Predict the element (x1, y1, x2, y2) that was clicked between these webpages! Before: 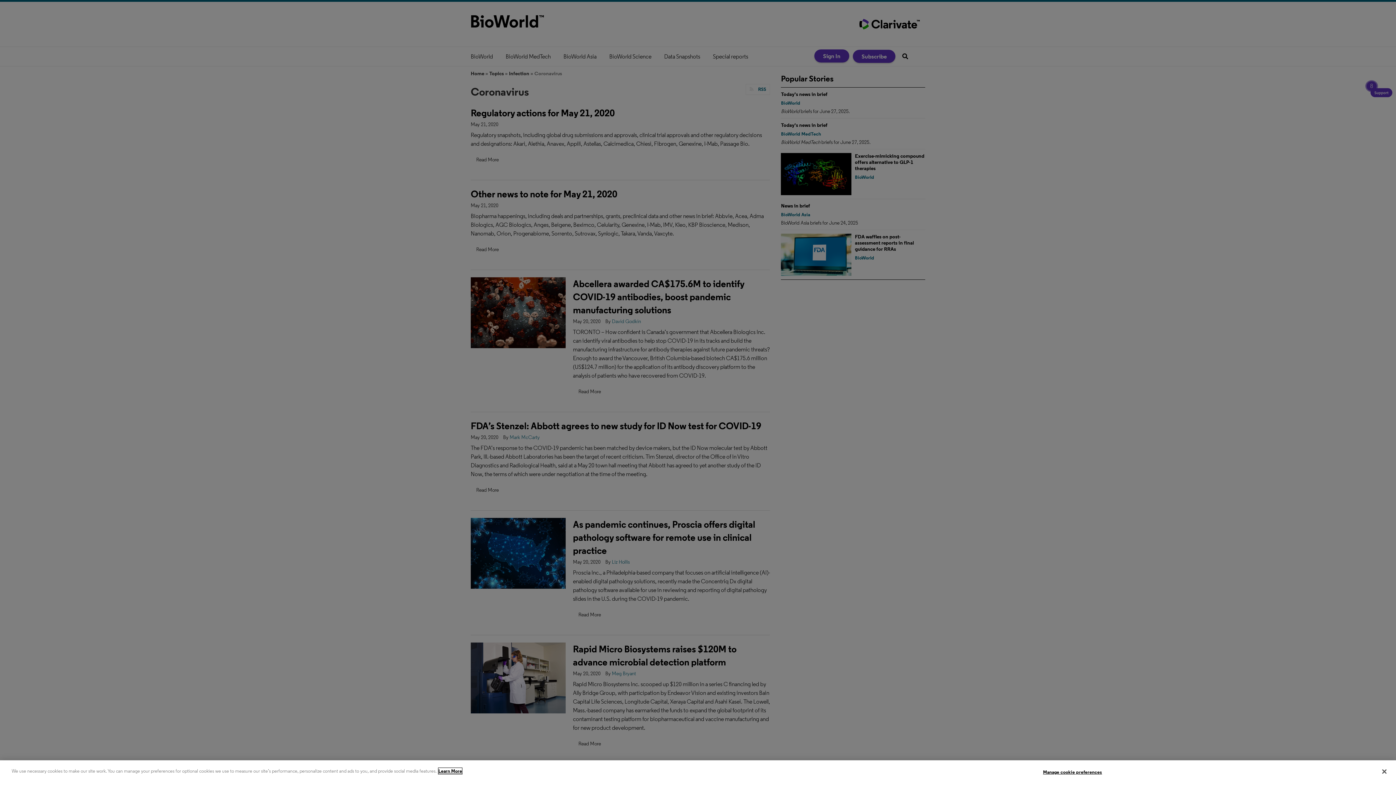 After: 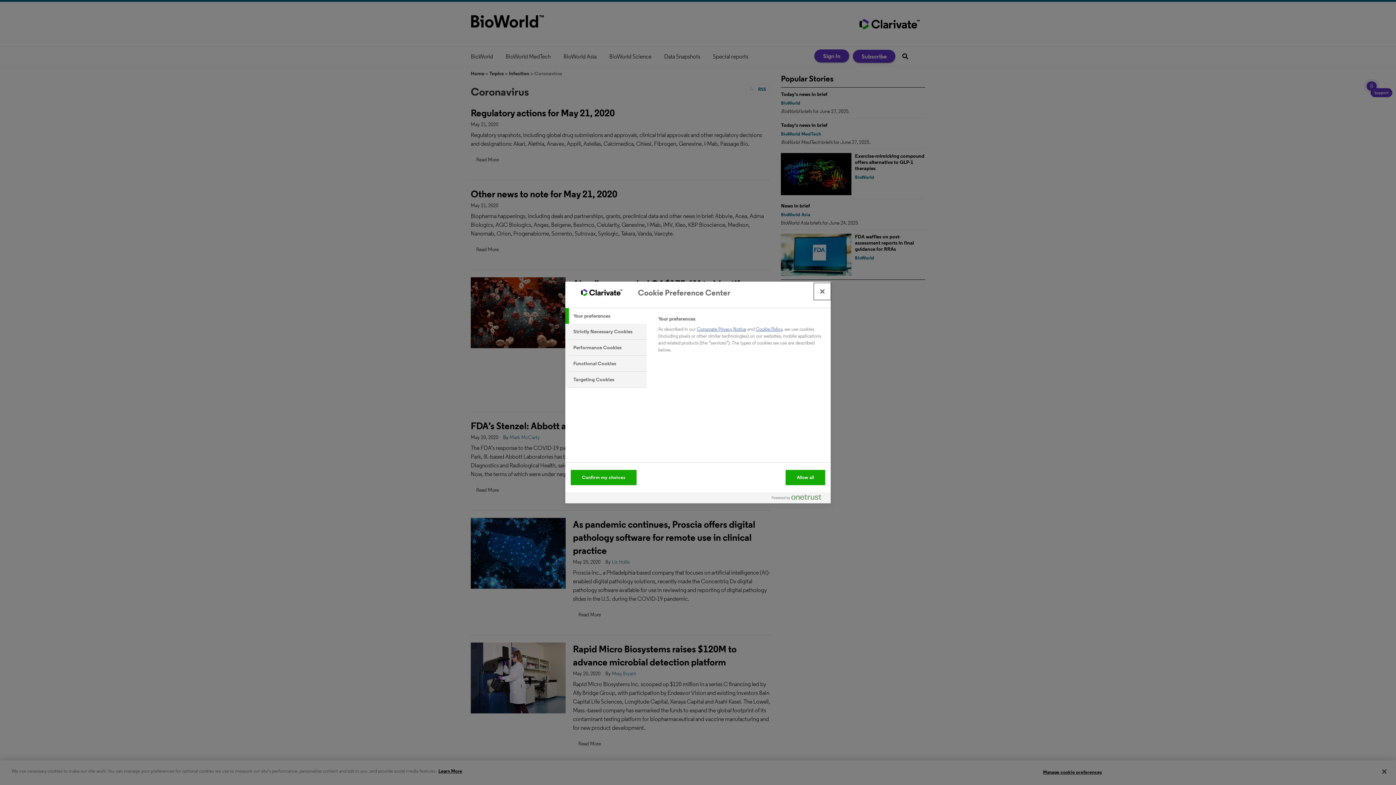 Action: bbox: (1043, 765, 1102, 779) label: Manage cookie preferences